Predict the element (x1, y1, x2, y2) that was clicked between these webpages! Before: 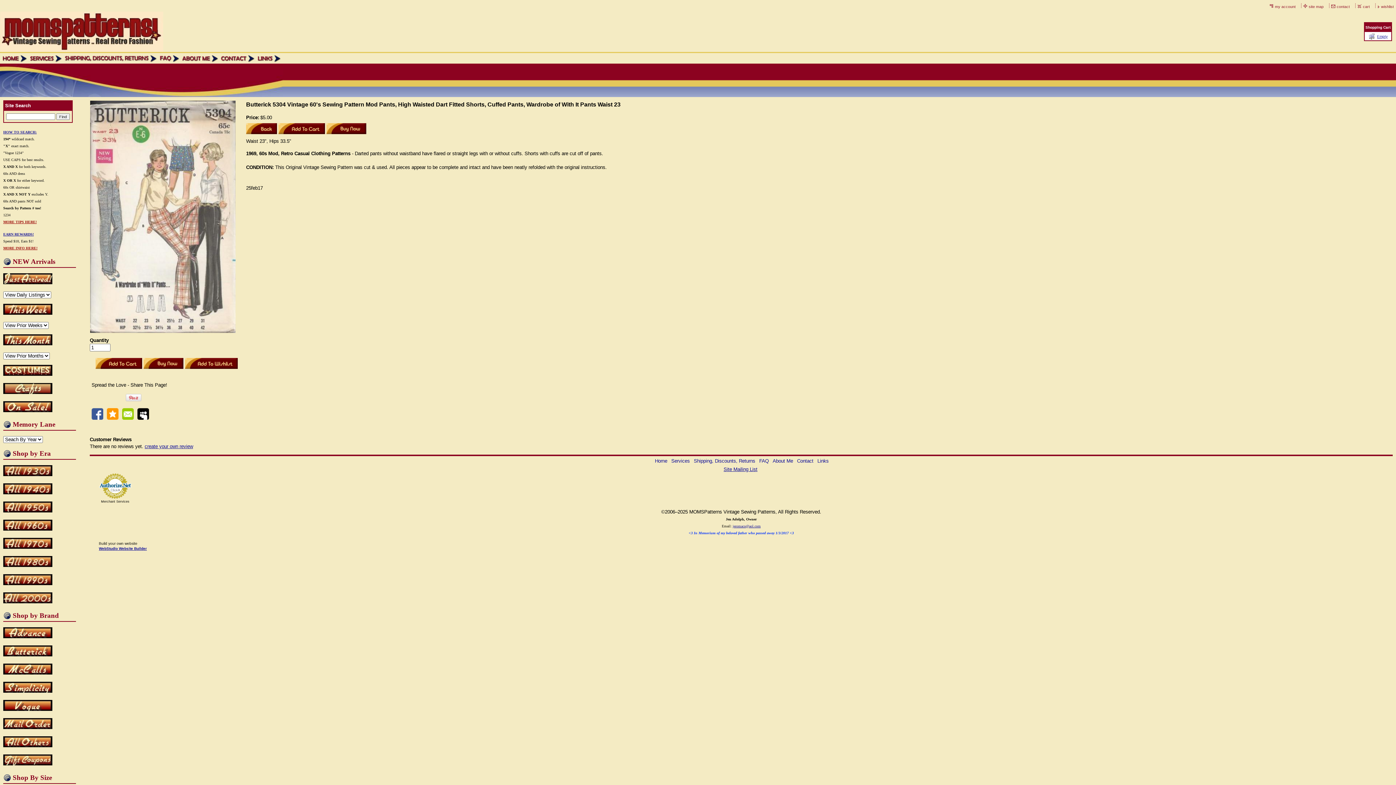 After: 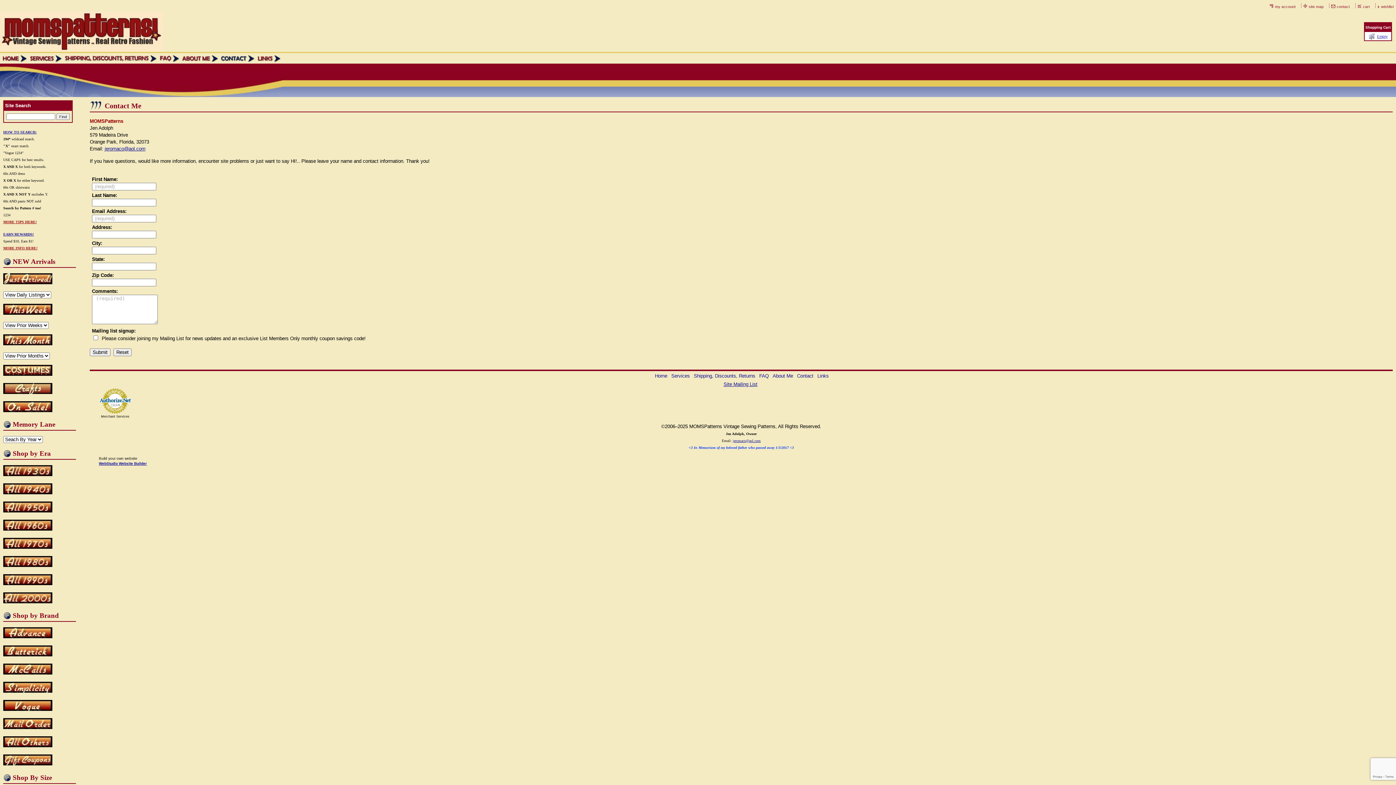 Action: bbox: (219, 54, 254, 62)